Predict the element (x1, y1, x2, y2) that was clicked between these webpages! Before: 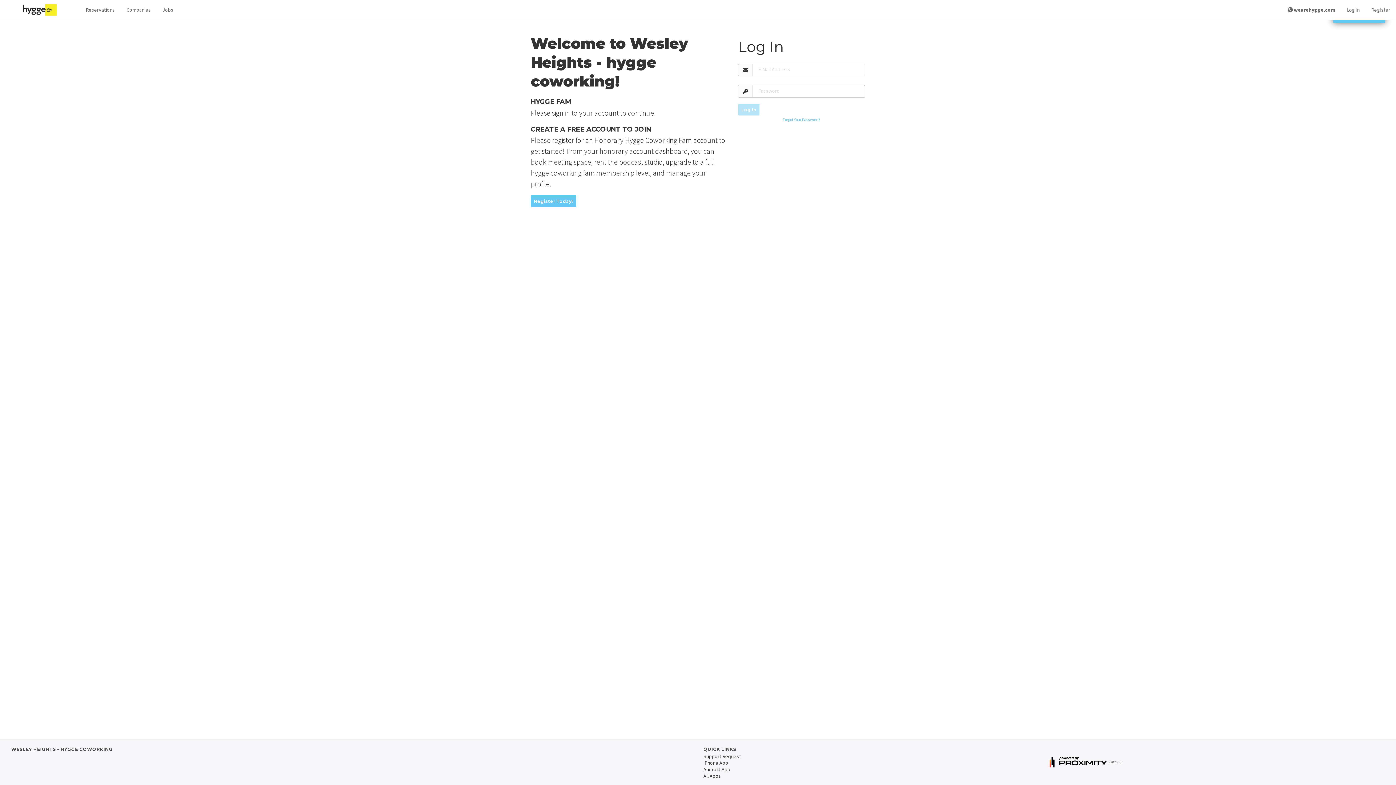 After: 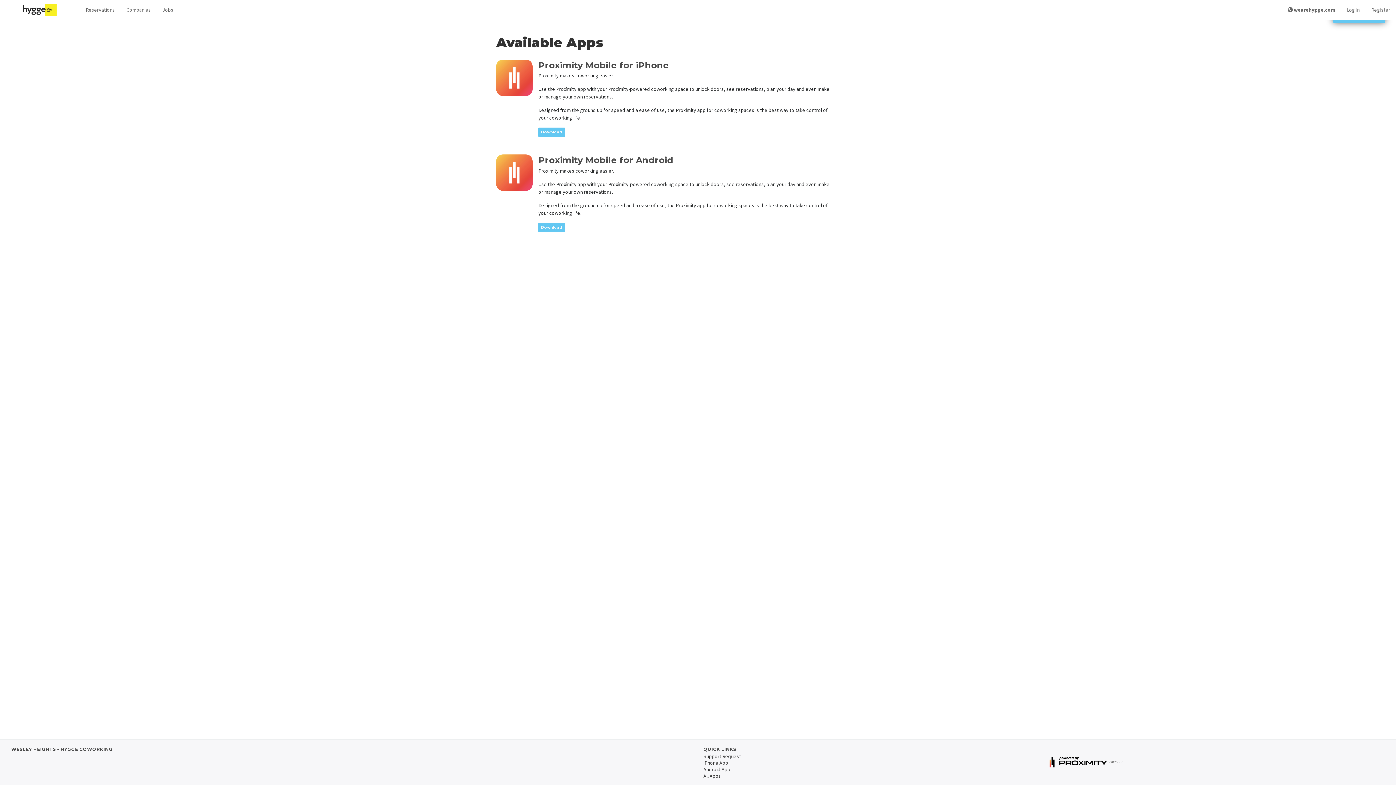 Action: label: All Apps bbox: (703, 773, 721, 779)